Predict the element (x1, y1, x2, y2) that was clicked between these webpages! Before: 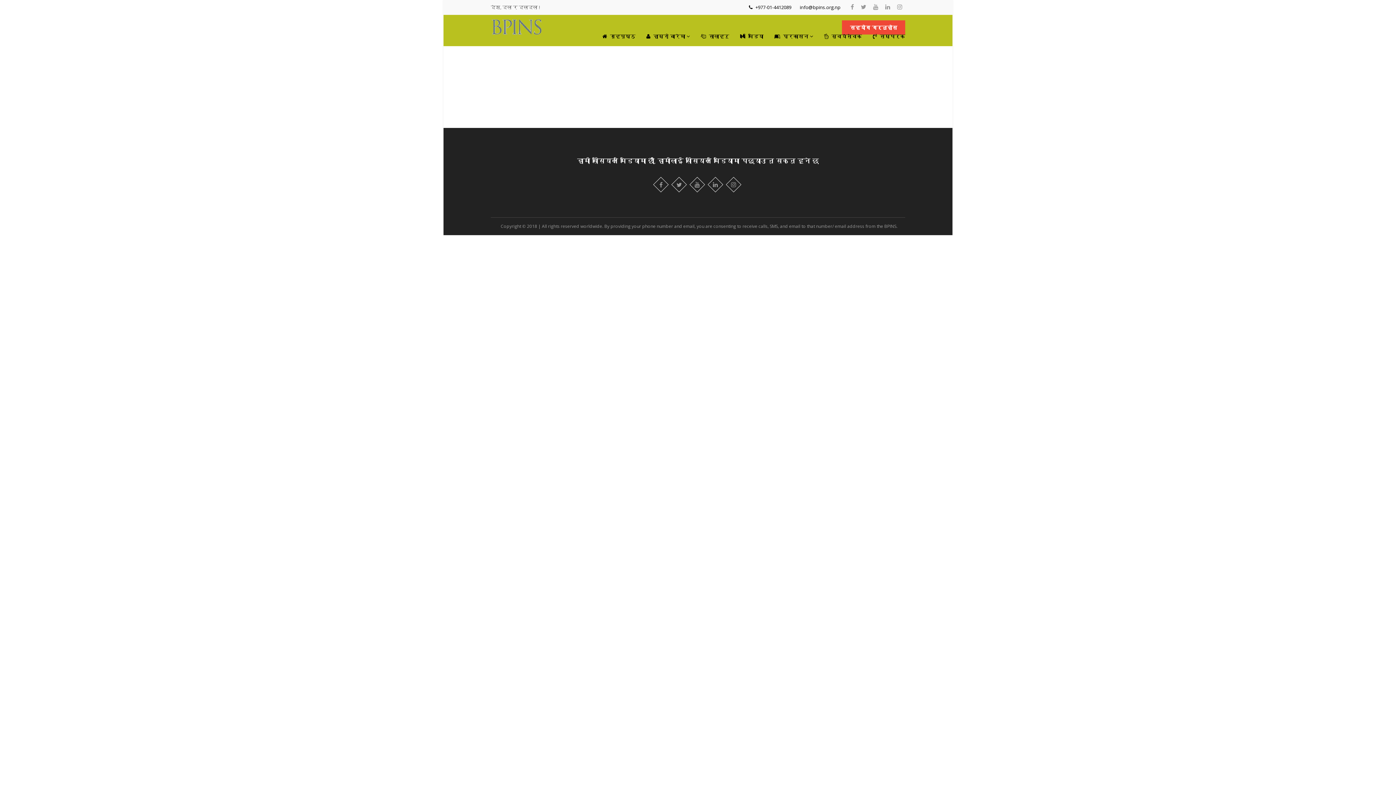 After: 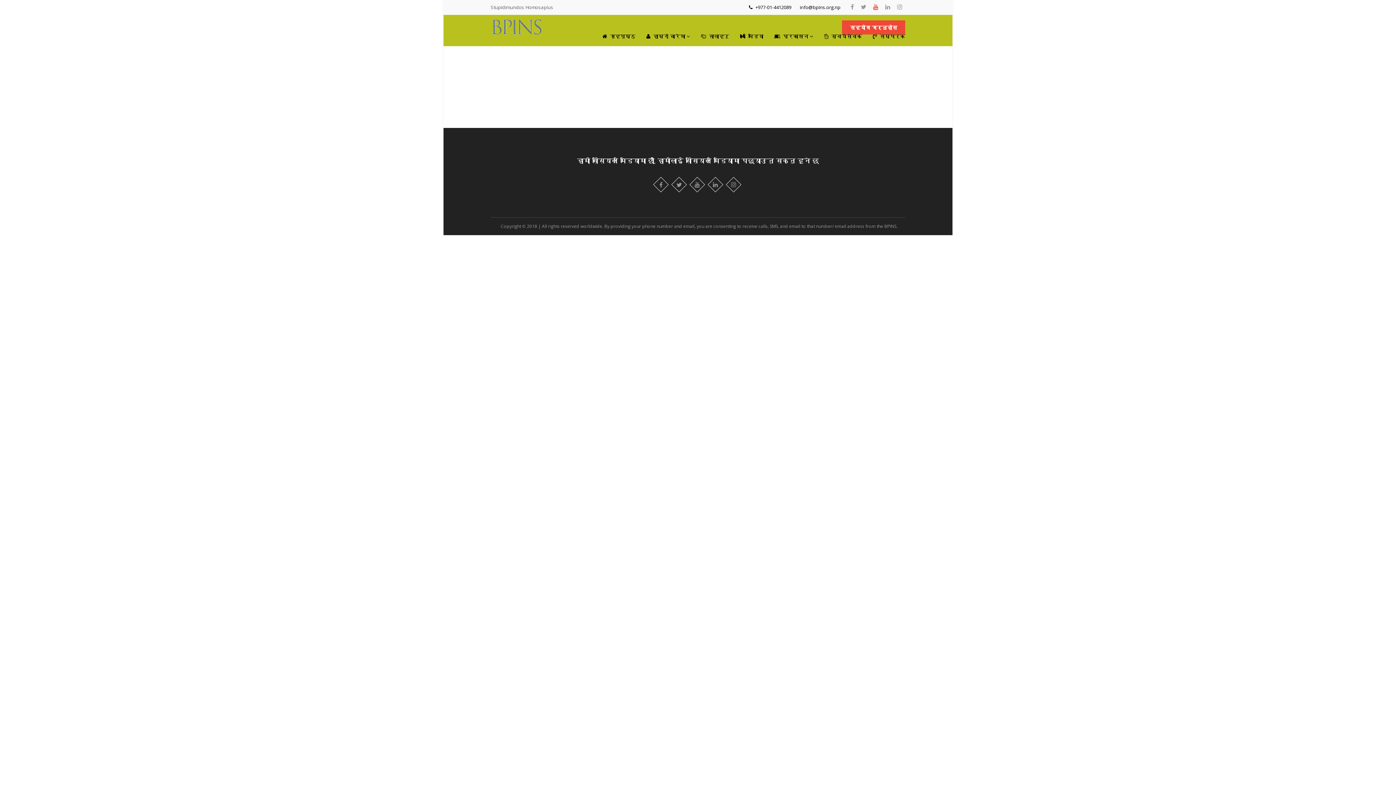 Action: bbox: (873, 1, 878, 12)